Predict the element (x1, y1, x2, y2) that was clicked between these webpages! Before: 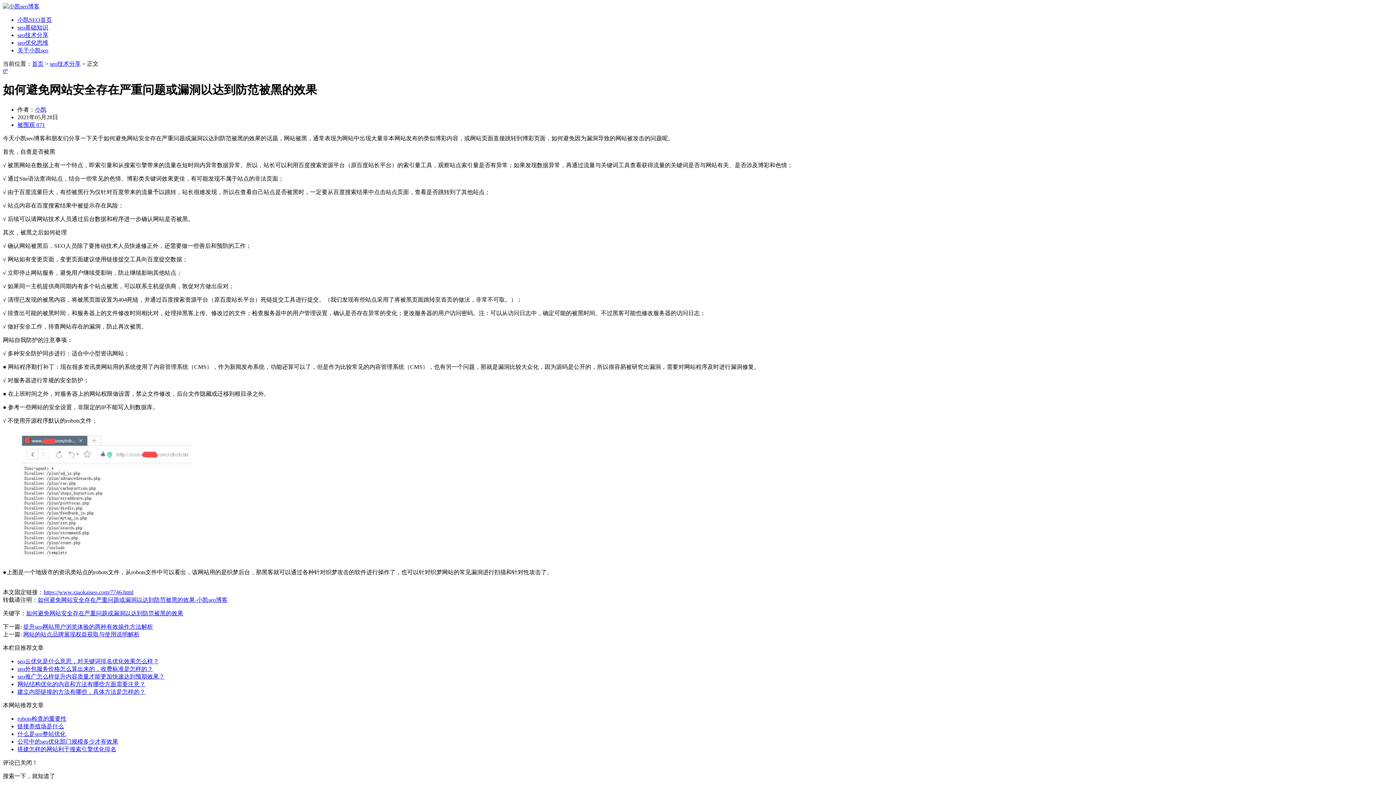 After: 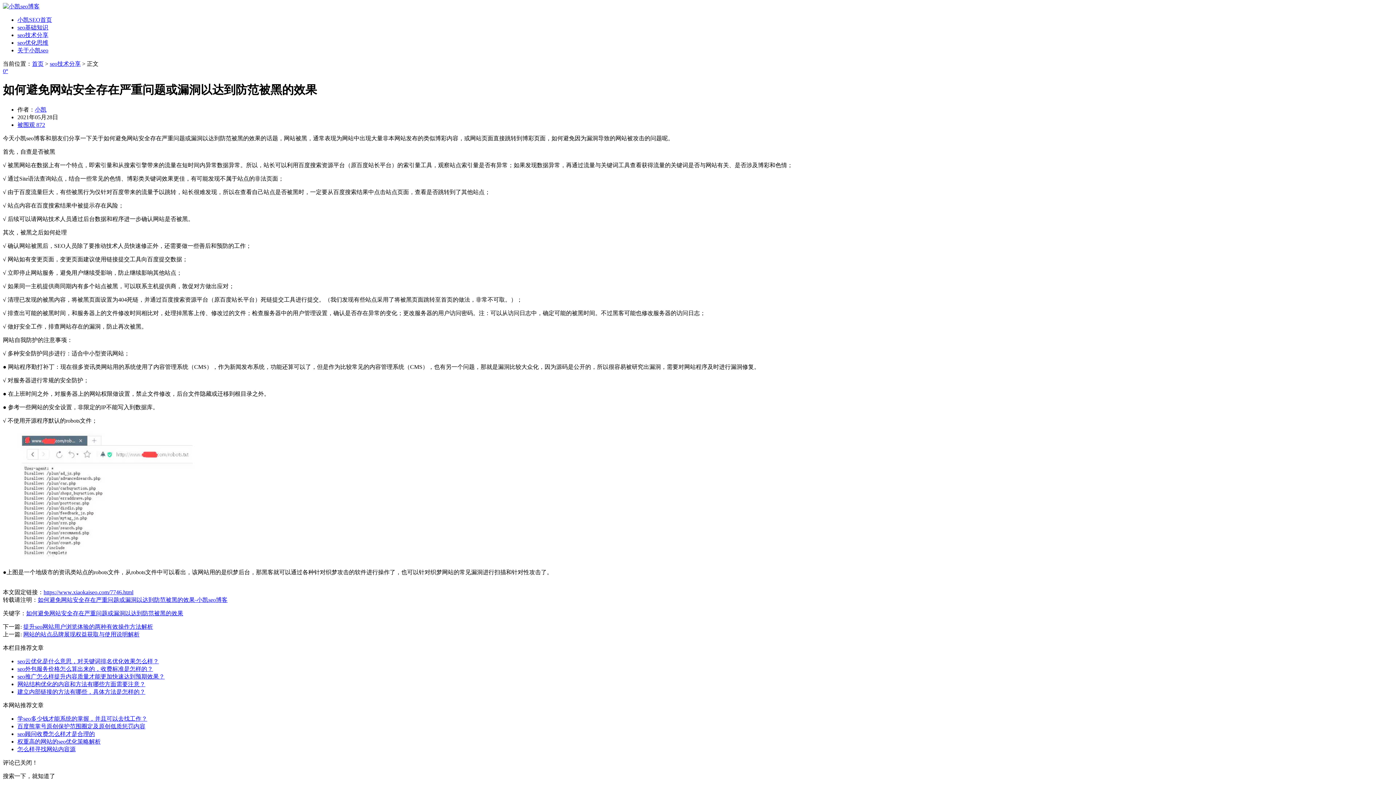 Action: bbox: (37, 597, 227, 603) label: 如何避免网站安全存在严重问题或漏洞以达到防范被黑的效果-小凯seo博客